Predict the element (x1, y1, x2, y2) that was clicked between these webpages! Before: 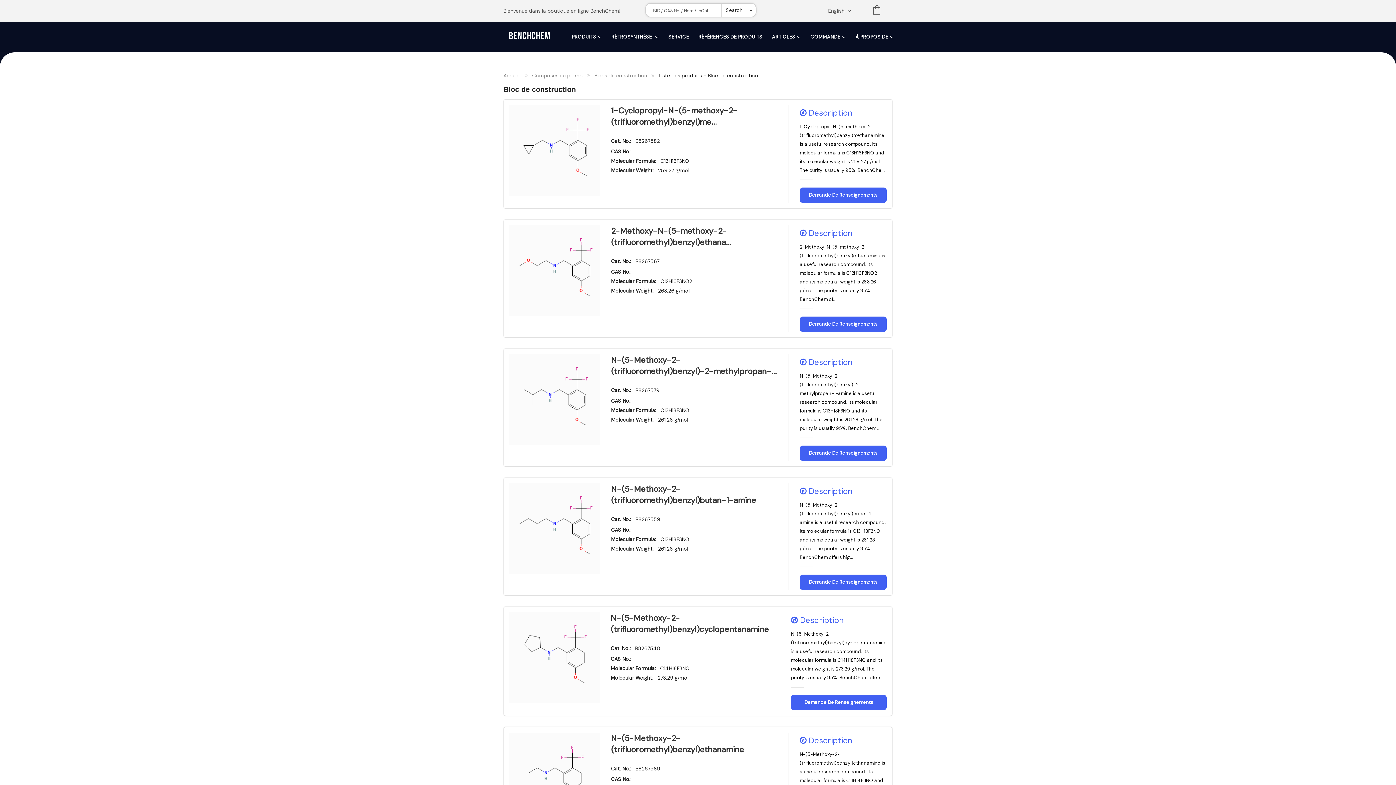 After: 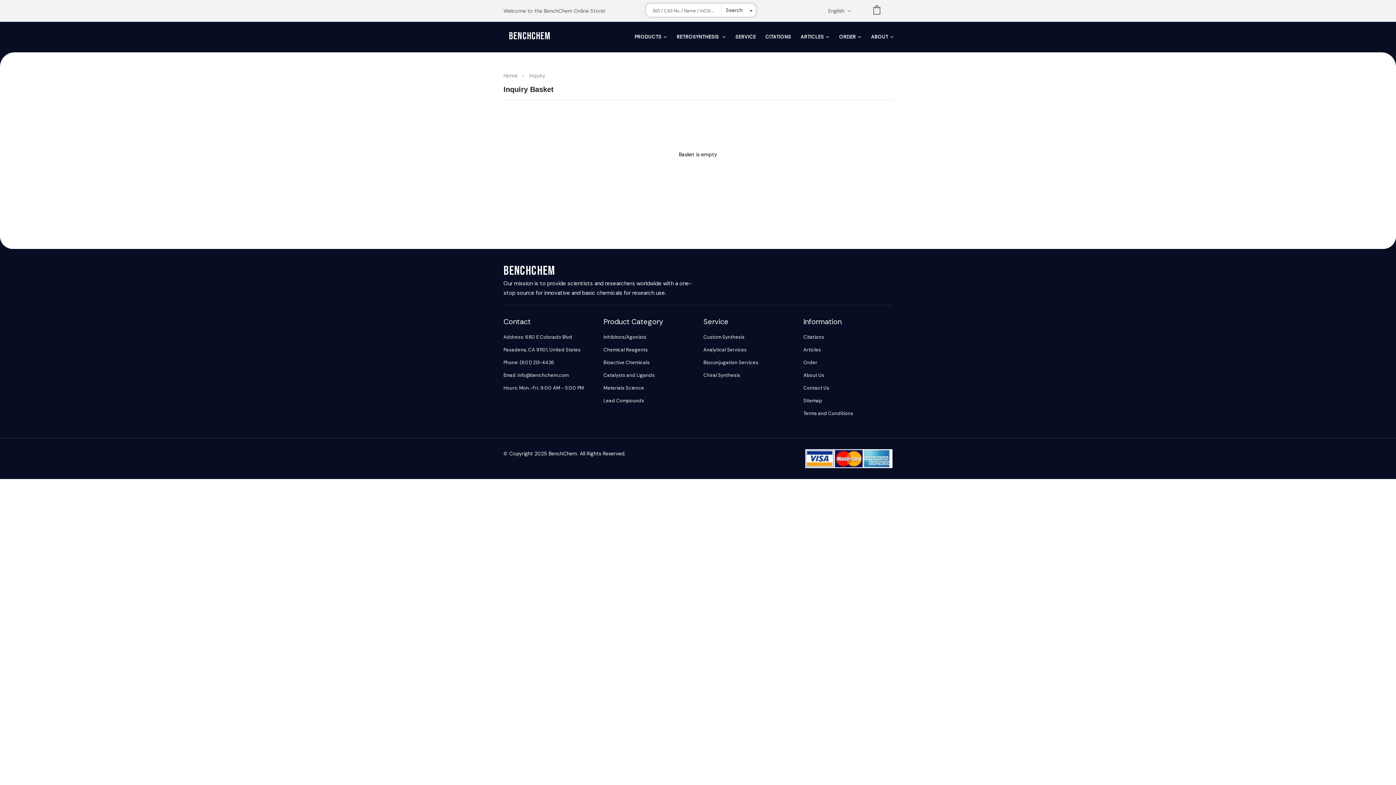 Action: bbox: (866, 3, 887, 19) label:  LIST